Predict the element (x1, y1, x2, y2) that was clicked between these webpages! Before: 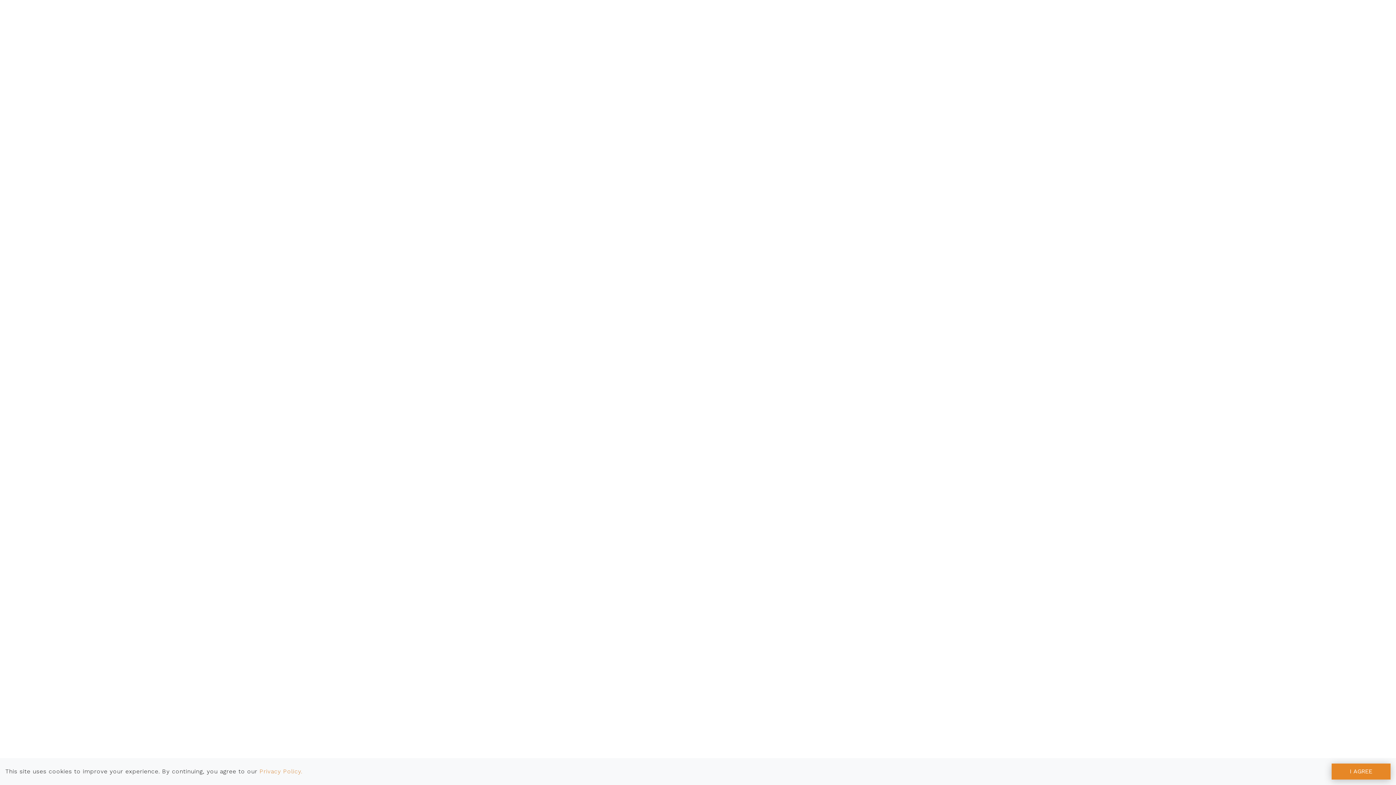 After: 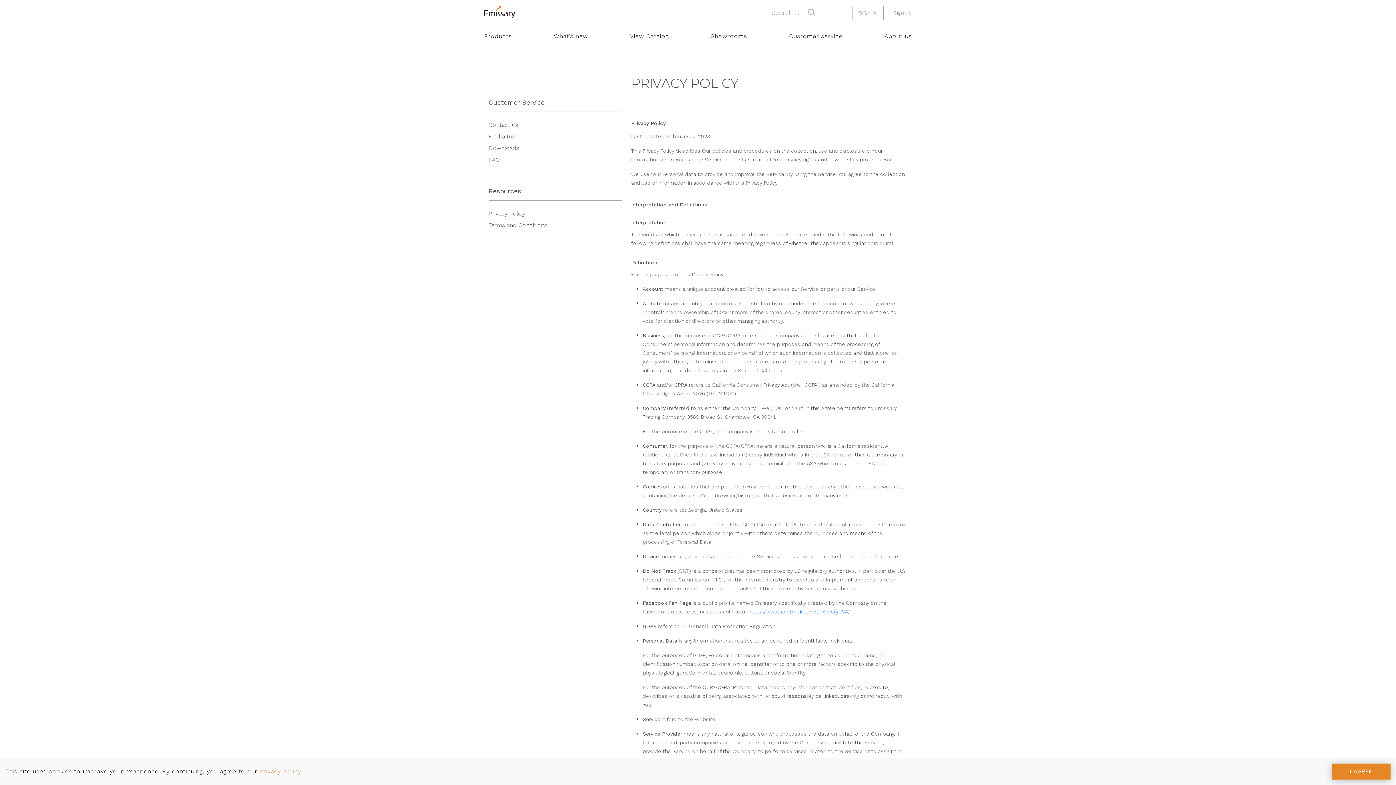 Action: label: Privacy Policy. bbox: (259, 768, 302, 775)